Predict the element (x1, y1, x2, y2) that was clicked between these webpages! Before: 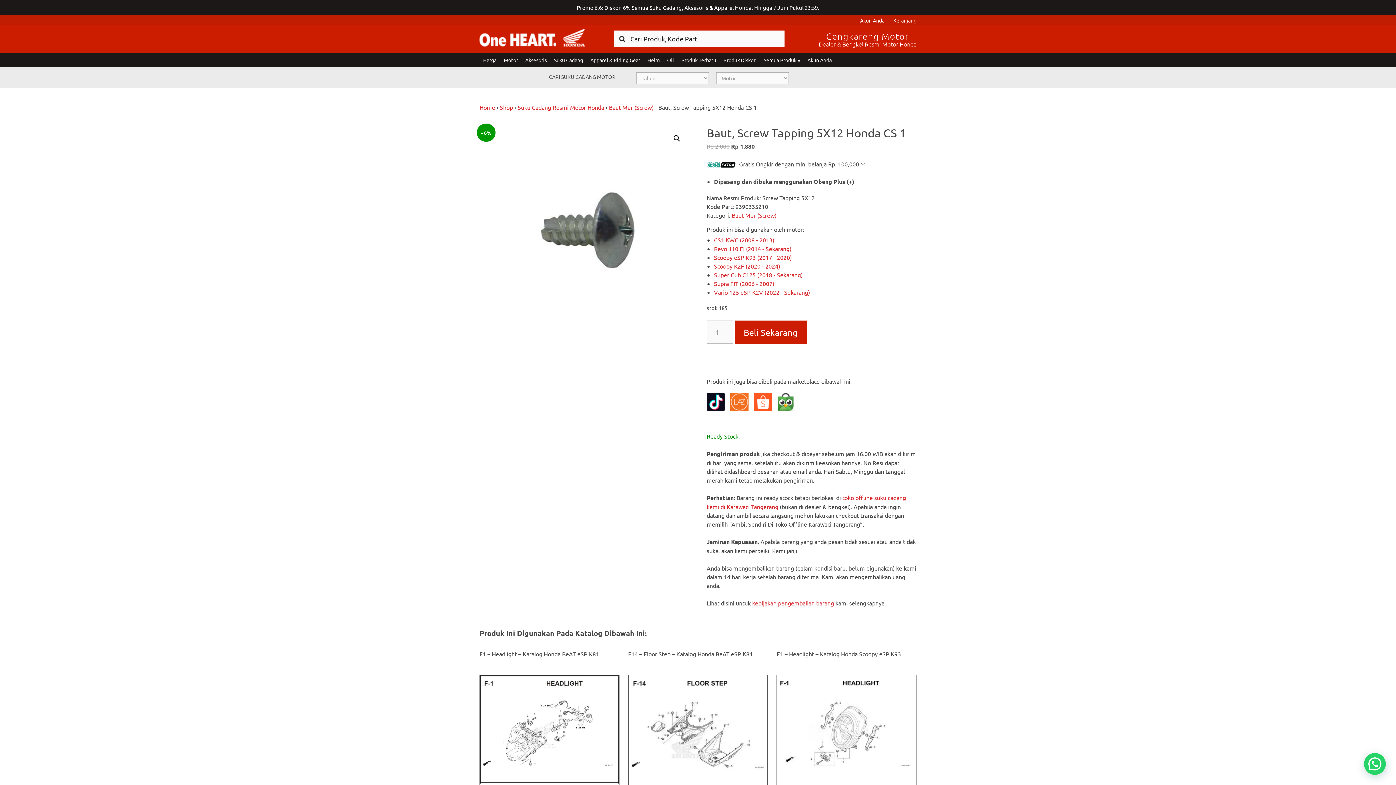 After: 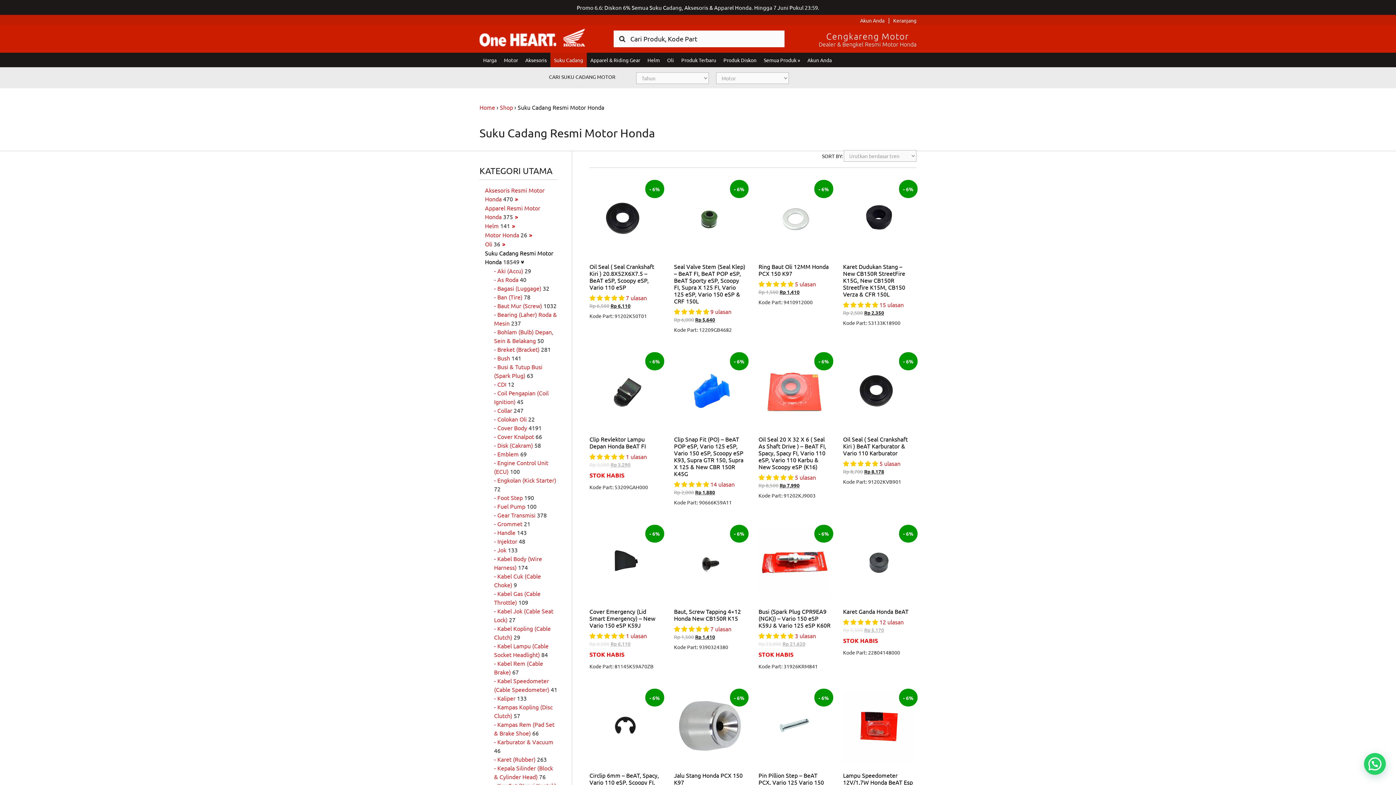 Action: bbox: (517, 103, 604, 110) label: Suku Cadang Resmi Motor Honda